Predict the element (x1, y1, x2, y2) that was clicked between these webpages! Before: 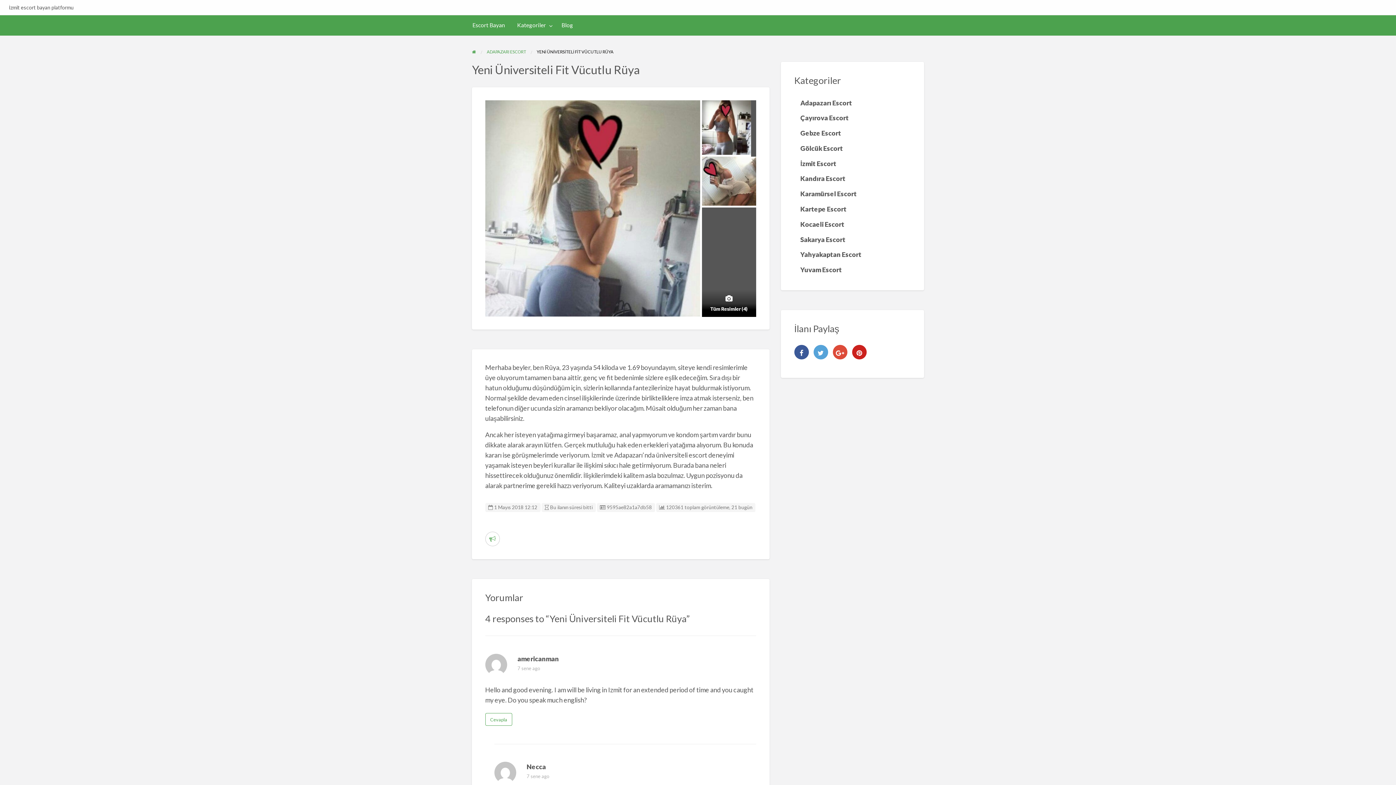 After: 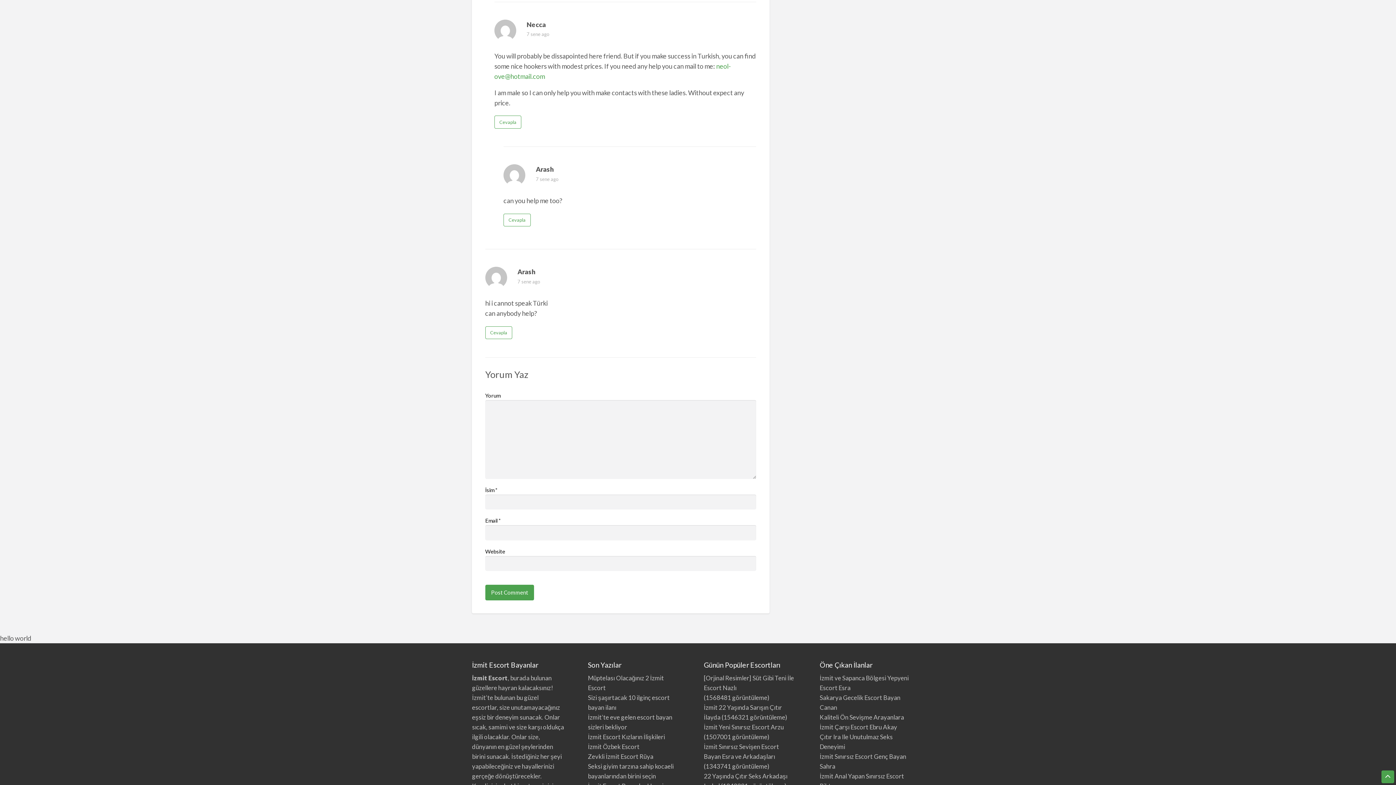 Action: bbox: (526, 773, 549, 779) label: 7 sene ago